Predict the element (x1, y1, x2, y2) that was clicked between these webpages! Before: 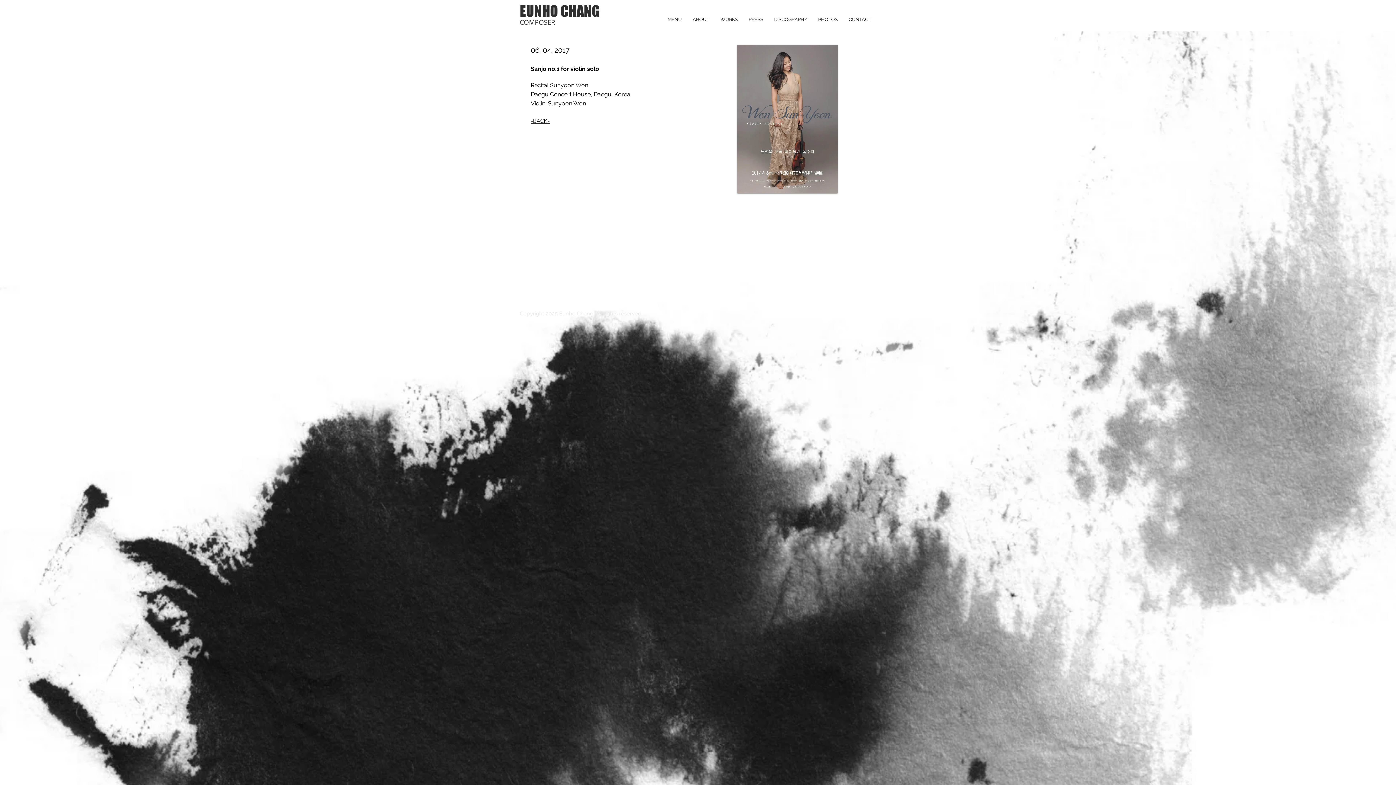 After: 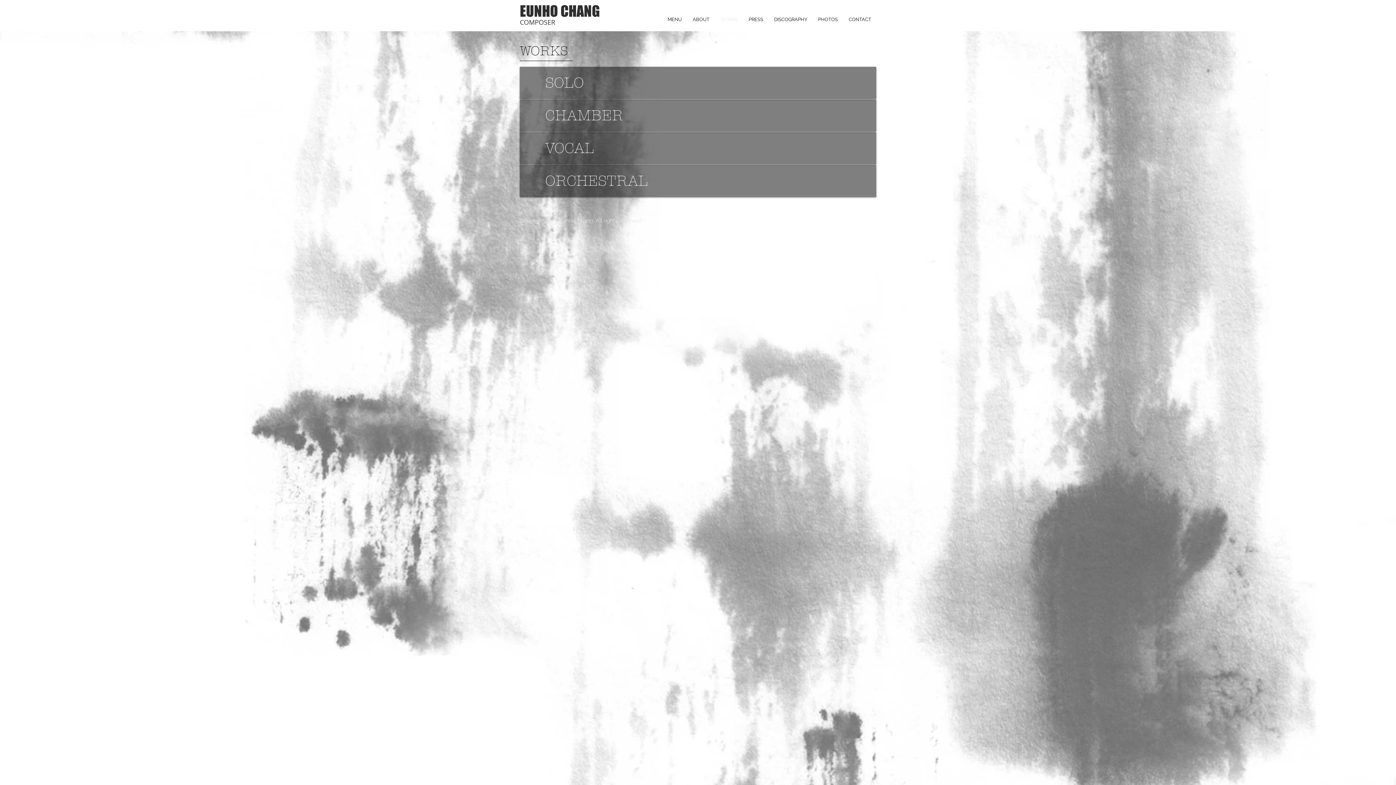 Action: bbox: (715, 14, 743, 25) label: WORKS